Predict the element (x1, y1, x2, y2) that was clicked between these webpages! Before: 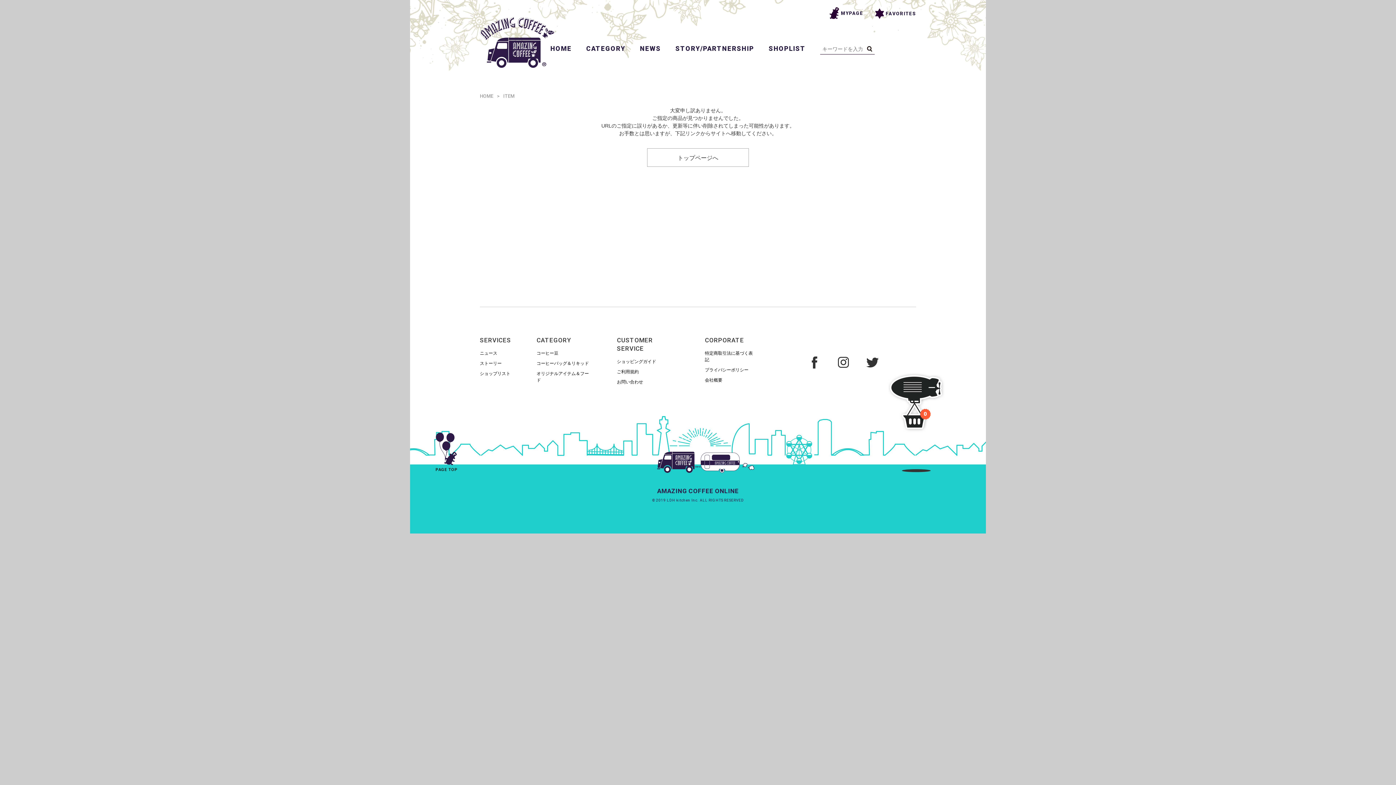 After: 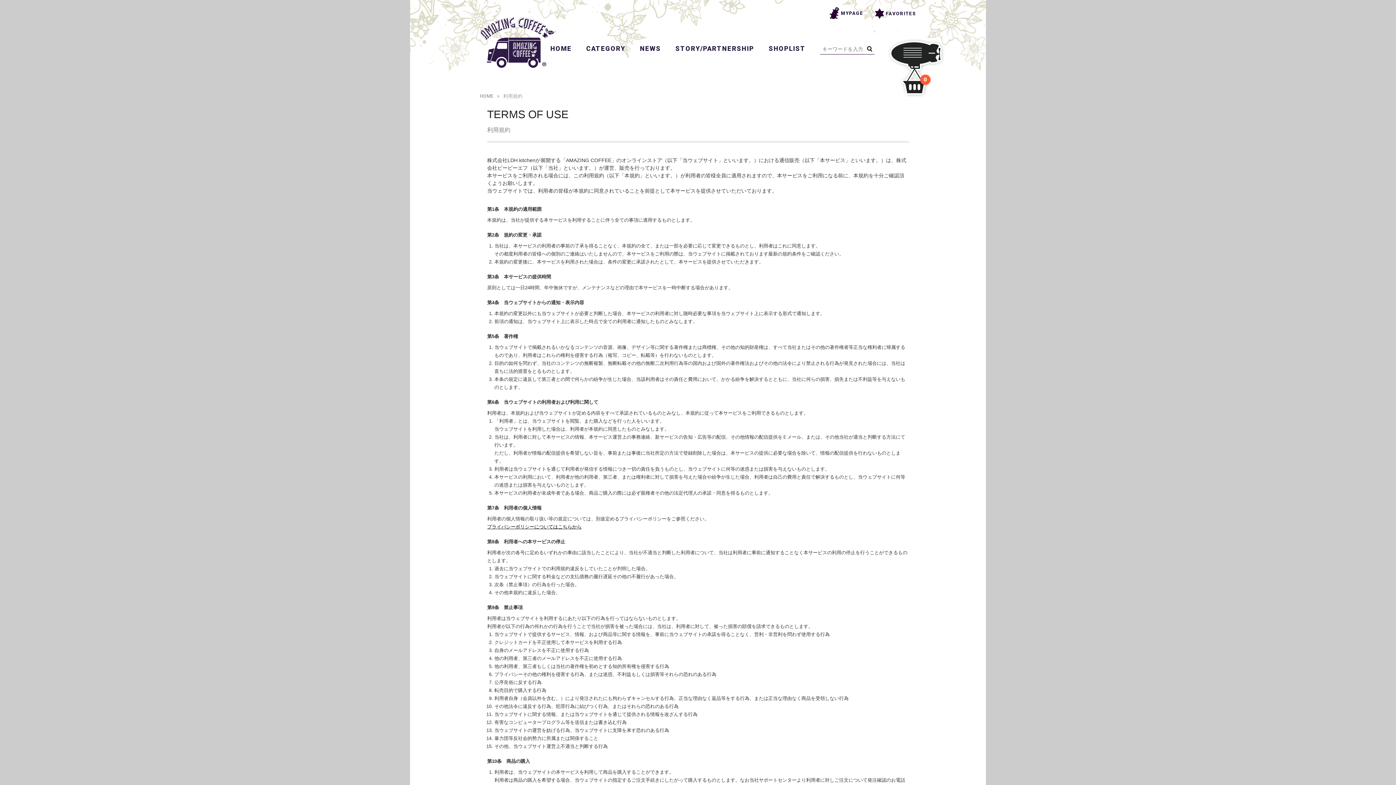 Action: label: ご利用規約 bbox: (617, 369, 638, 374)